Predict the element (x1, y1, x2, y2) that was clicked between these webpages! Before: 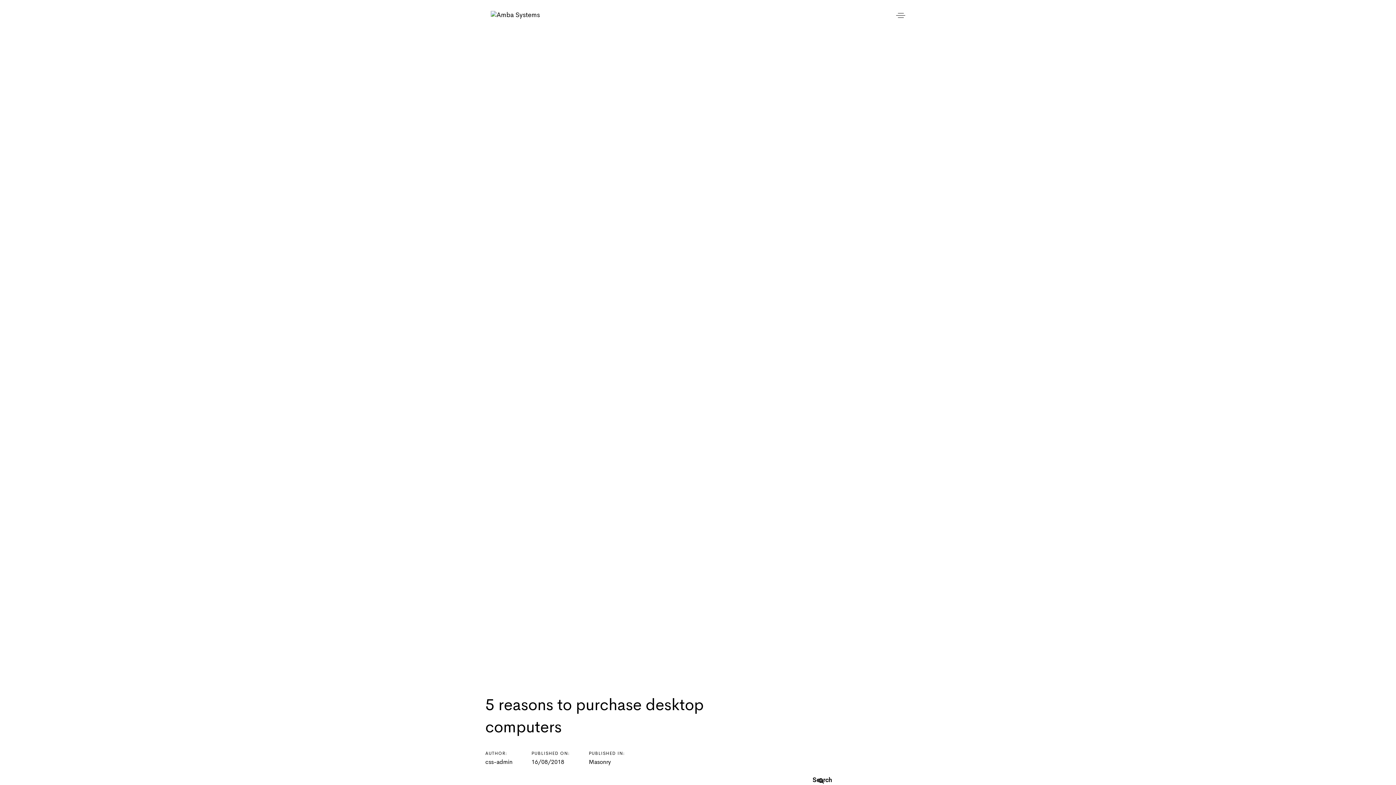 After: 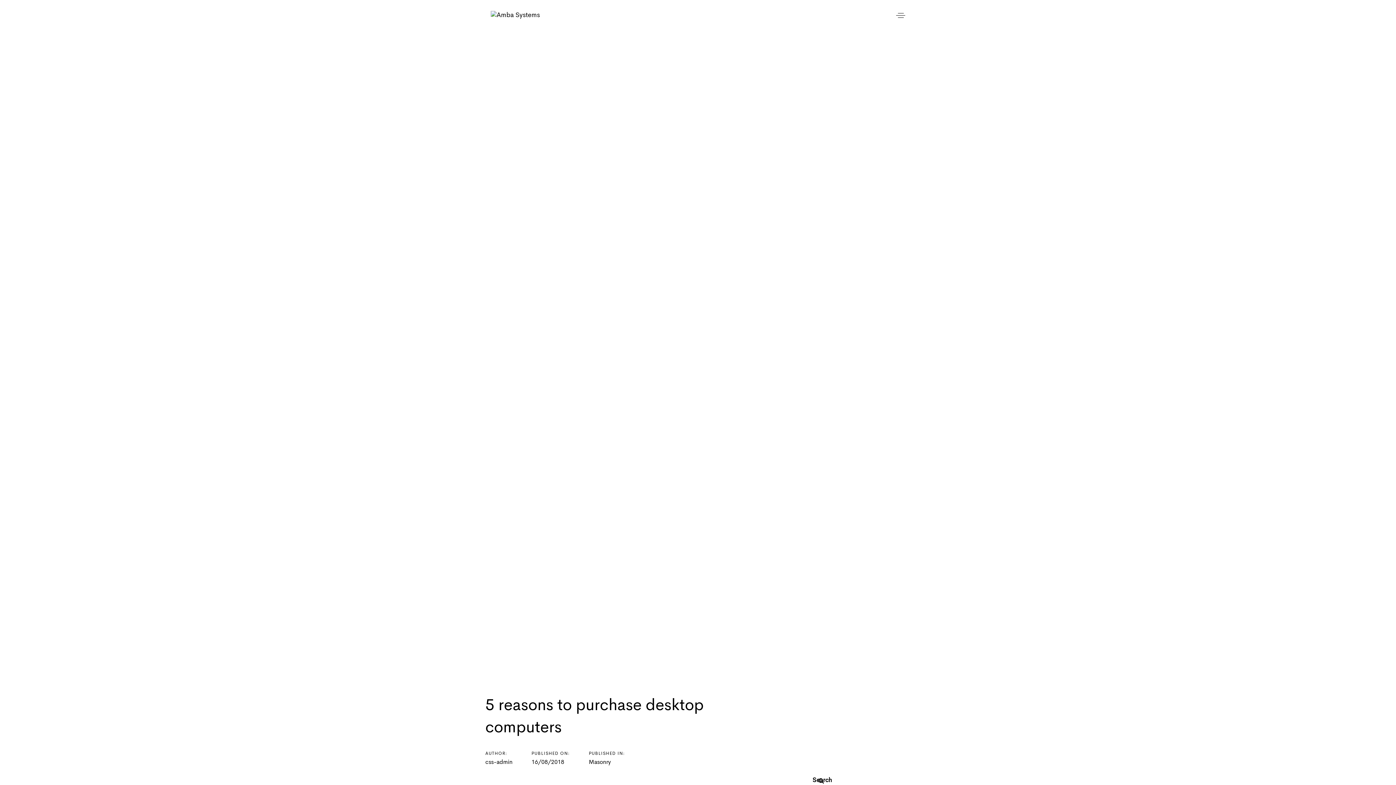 Action: label: 16/08/2018 bbox: (531, 759, 564, 765)